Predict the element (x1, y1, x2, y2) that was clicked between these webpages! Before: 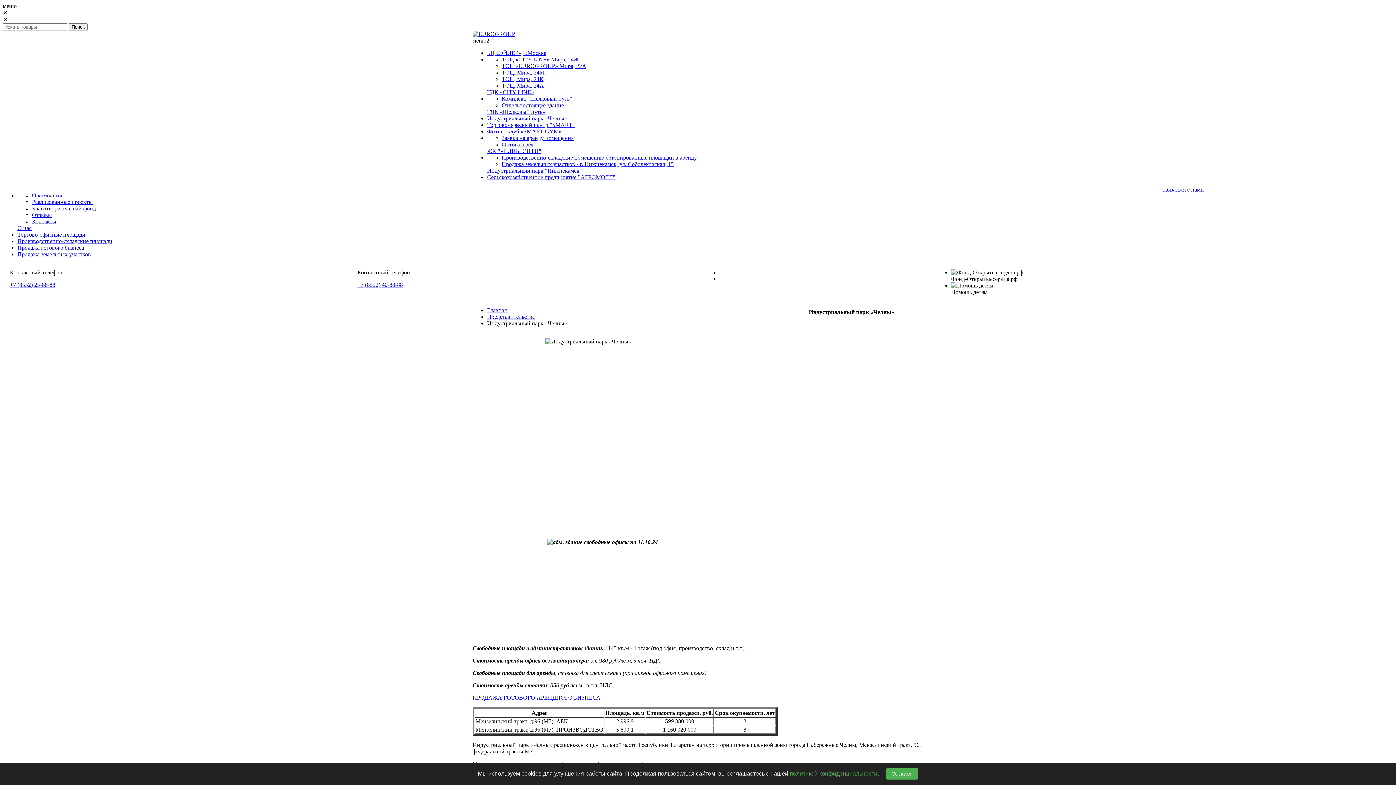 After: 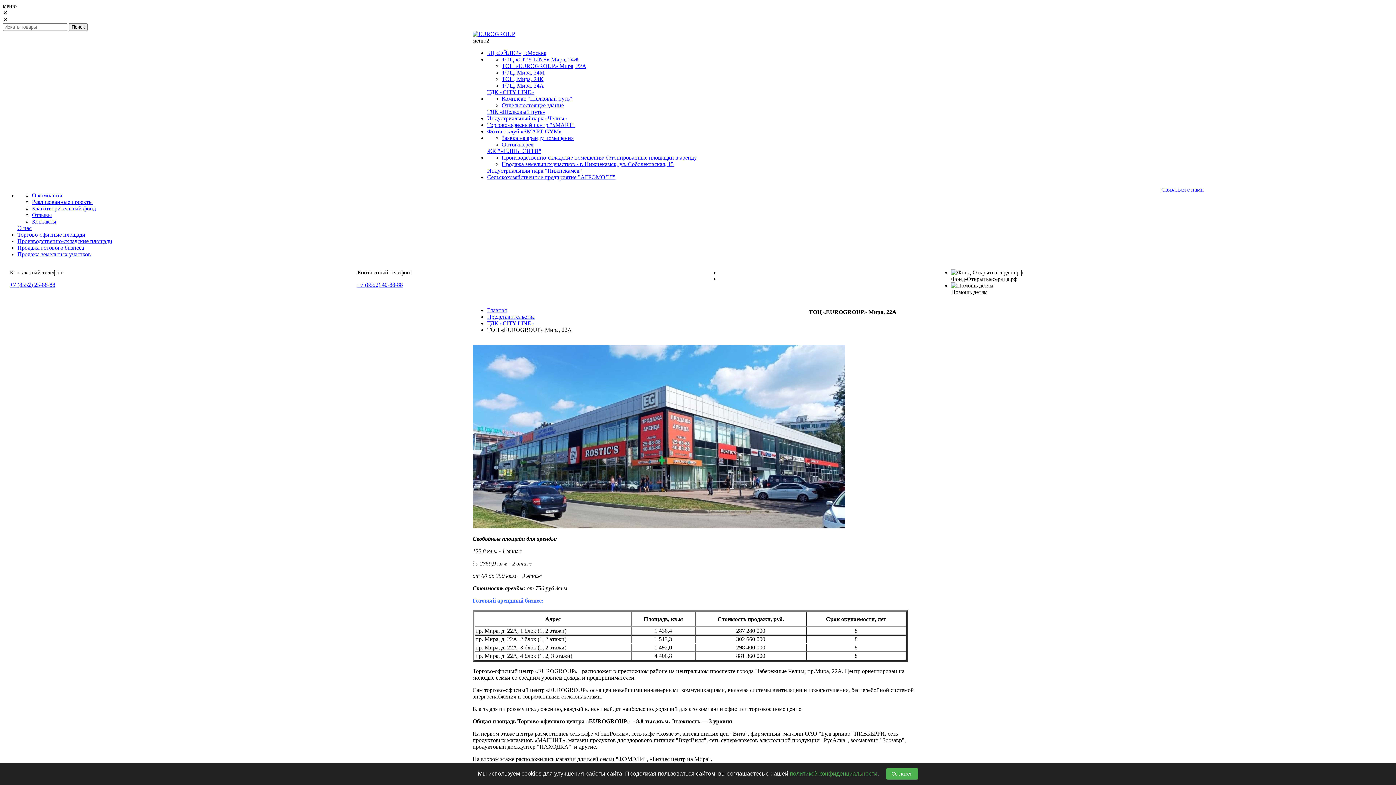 Action: bbox: (501, 62, 586, 69) label: ТОЦ «EUROGROUP» Мира, 22А